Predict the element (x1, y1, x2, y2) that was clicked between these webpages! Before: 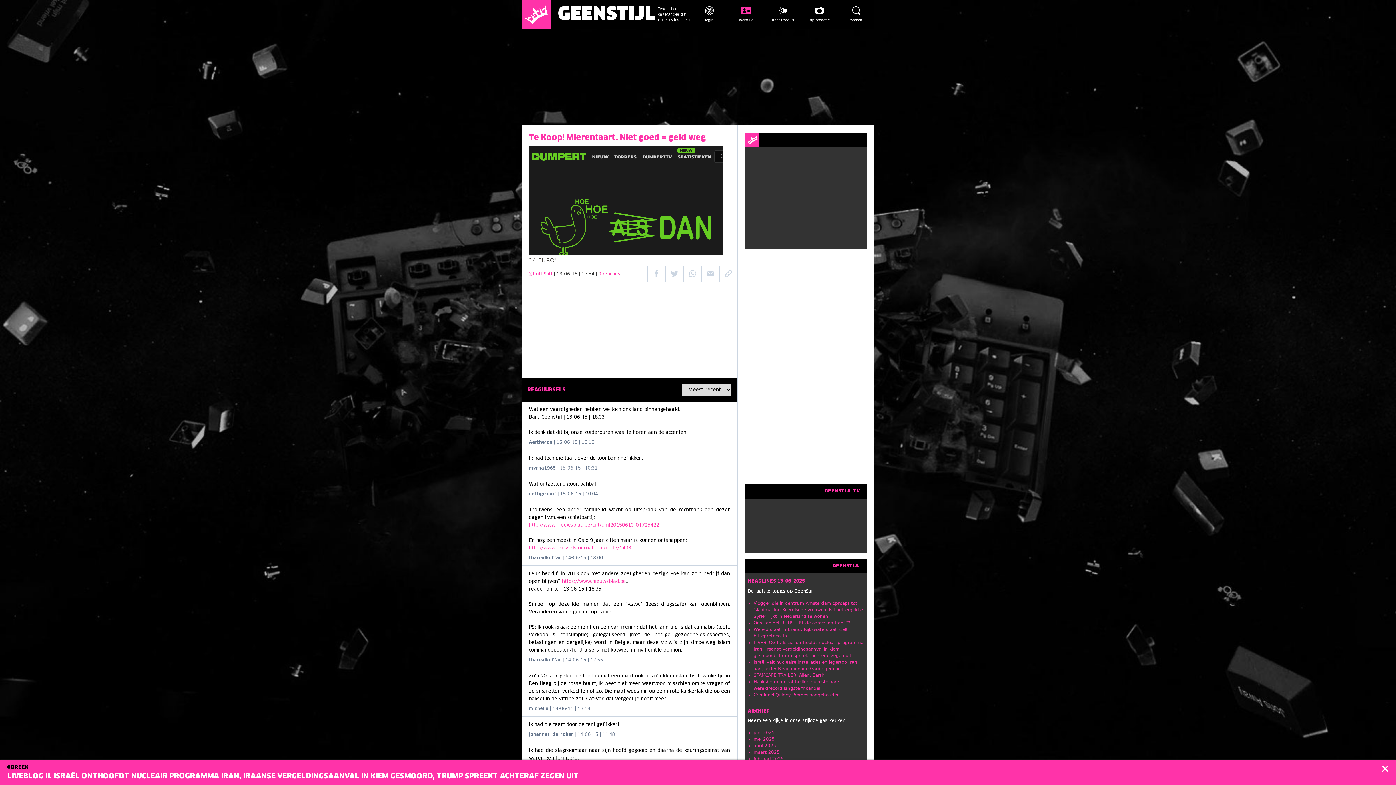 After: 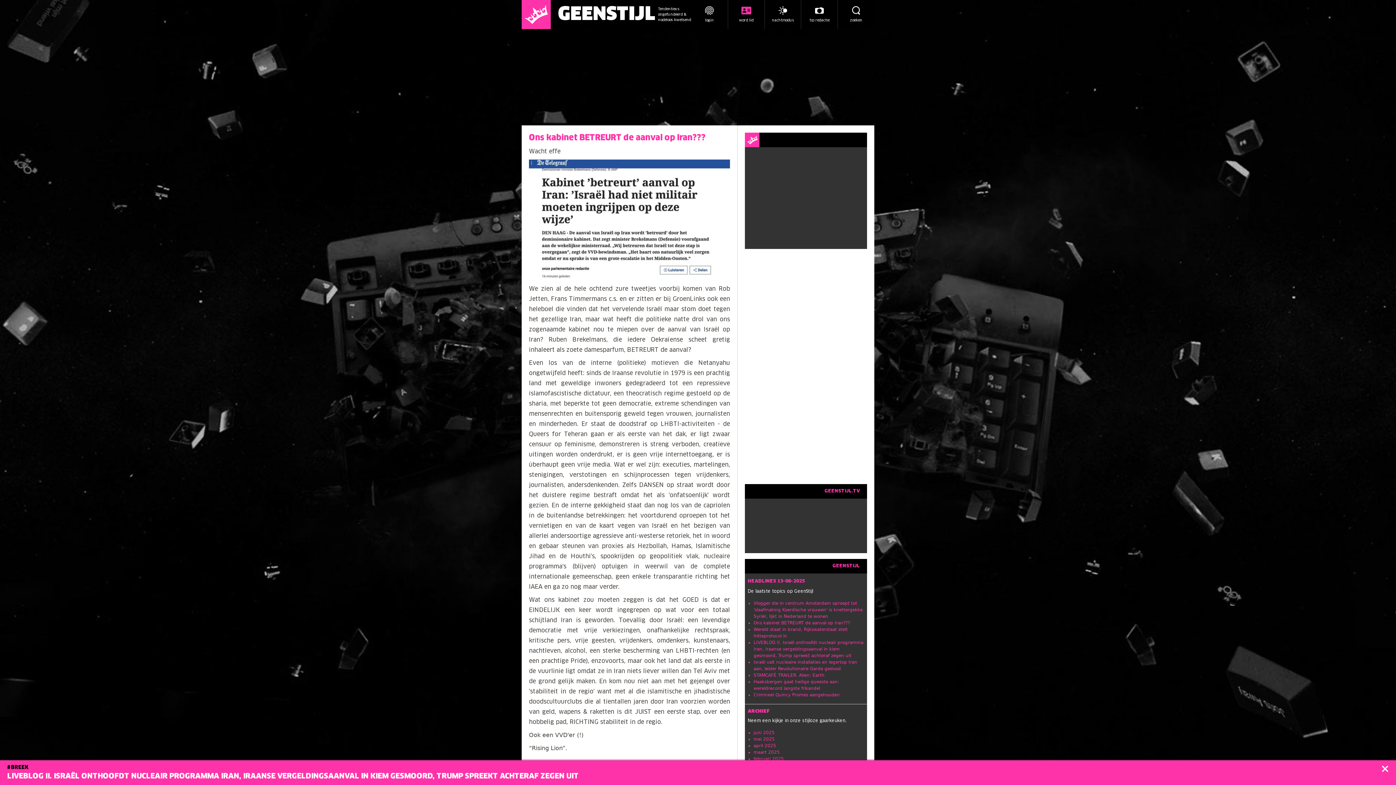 Action: label: Ons kabinet BETREURT de aanval op Iran??? bbox: (753, 620, 850, 625)